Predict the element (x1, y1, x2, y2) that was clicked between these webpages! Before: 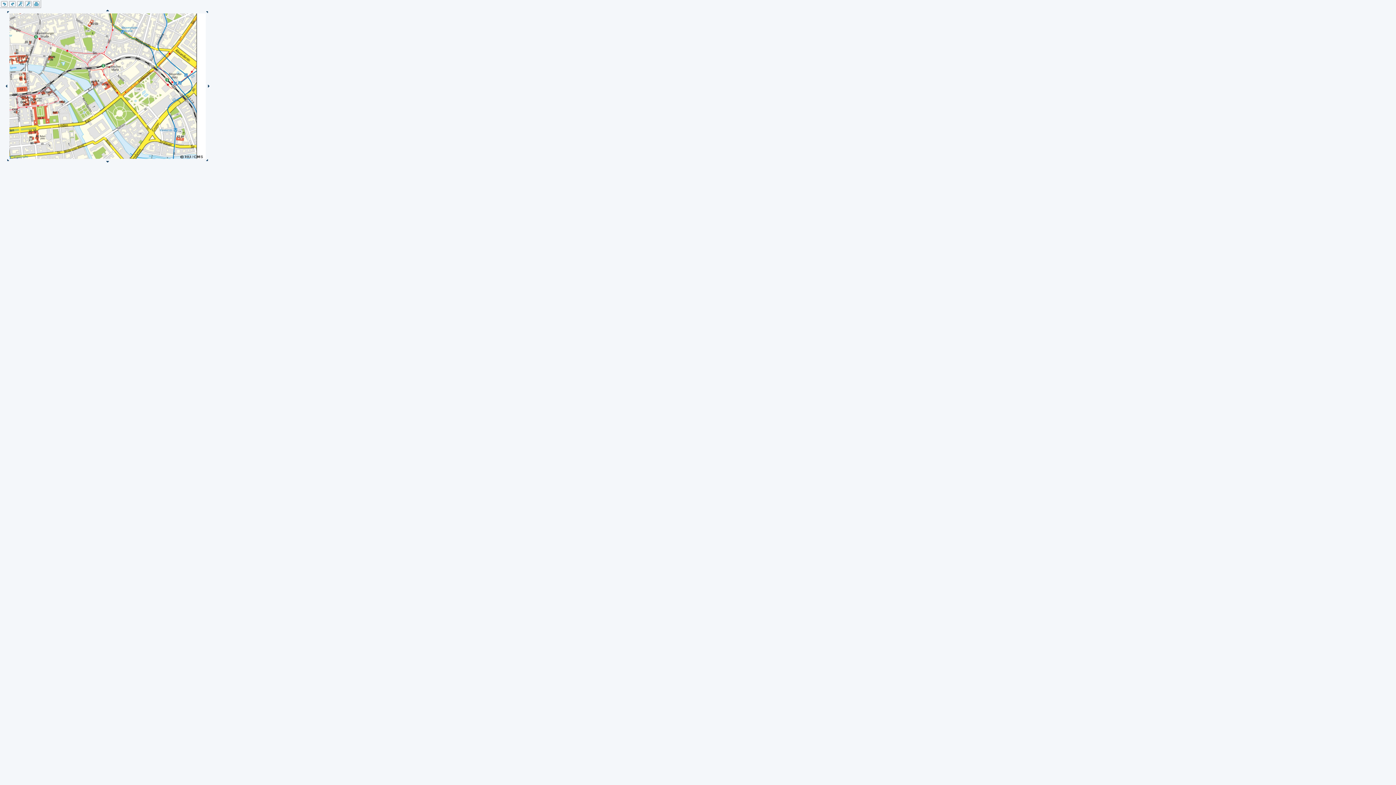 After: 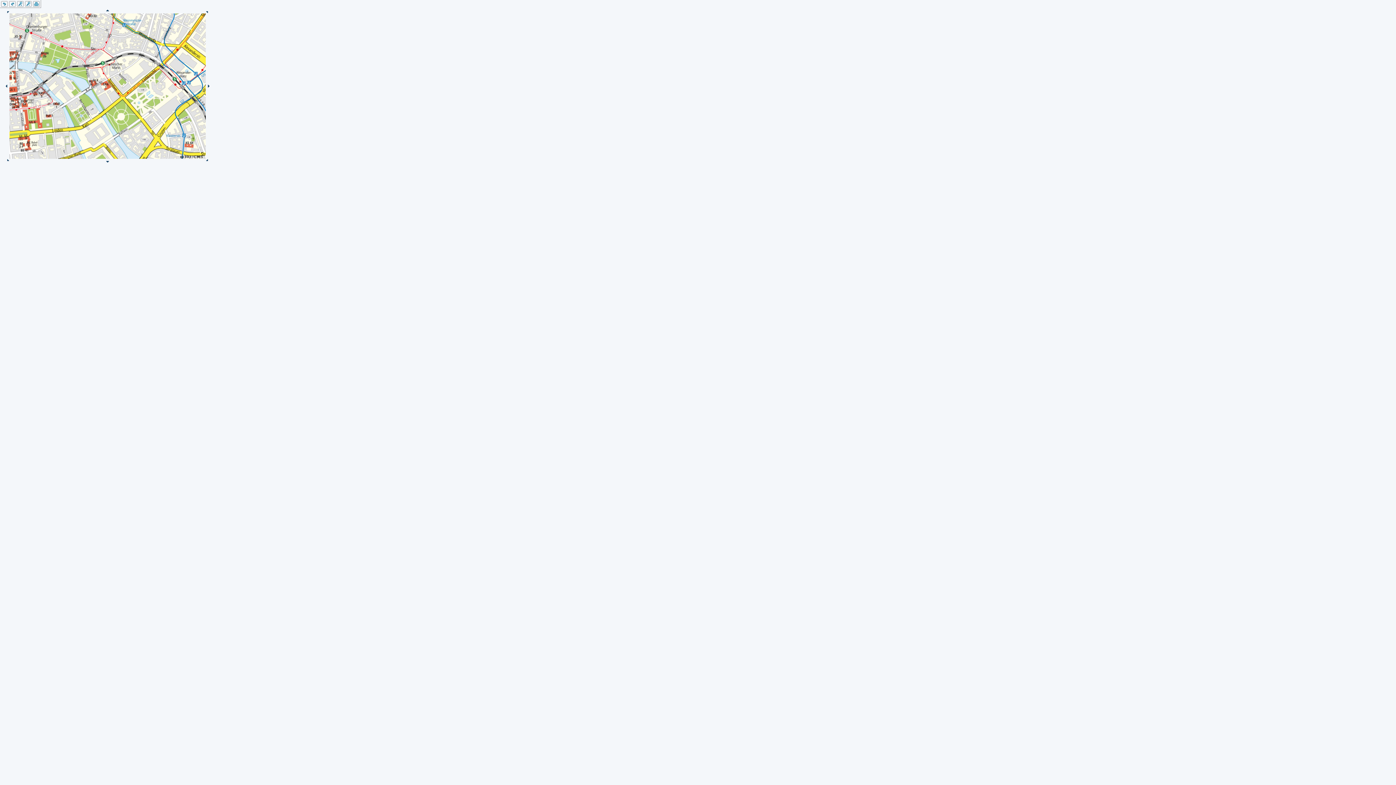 Action: bbox: (17, 3, 23, 7)